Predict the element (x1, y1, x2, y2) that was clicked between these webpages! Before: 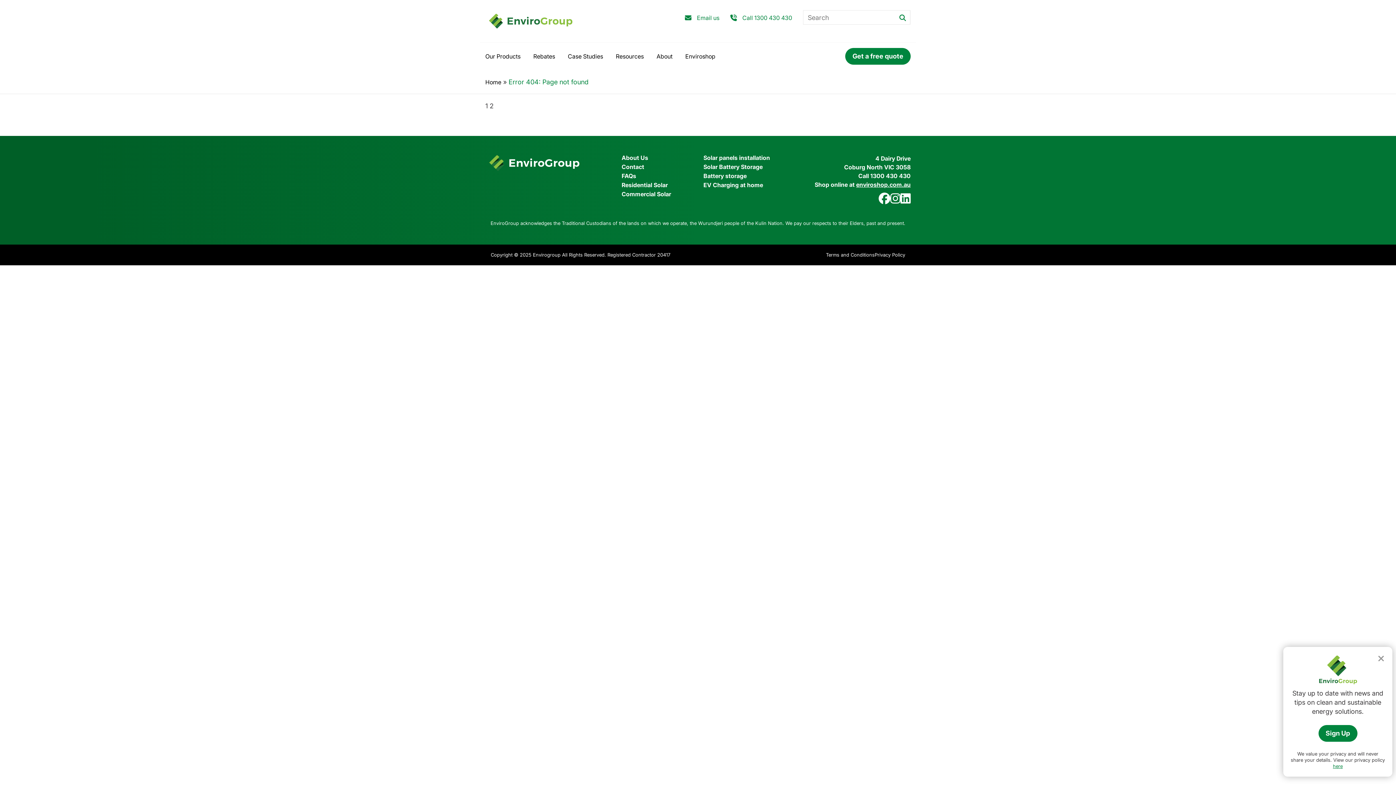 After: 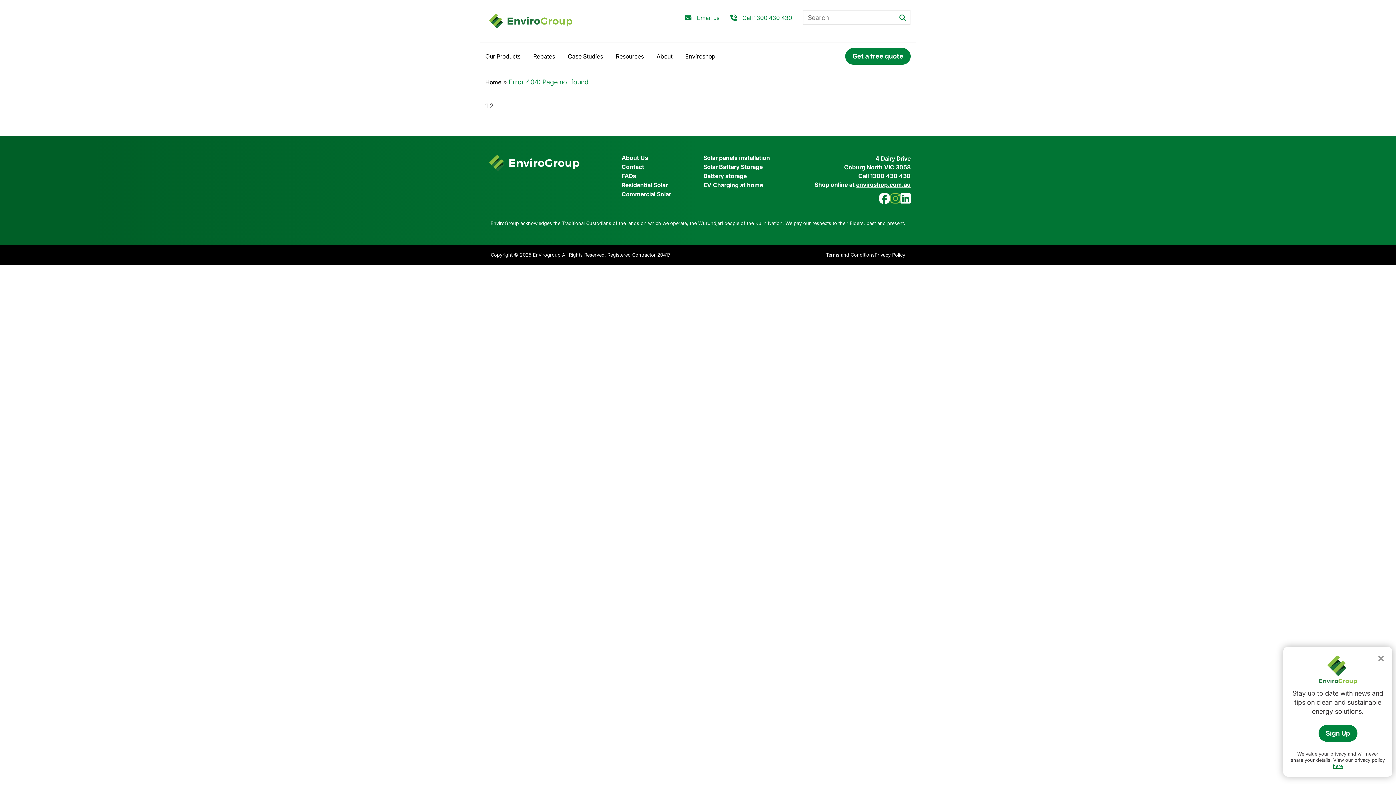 Action: bbox: (890, 192, 900, 205)